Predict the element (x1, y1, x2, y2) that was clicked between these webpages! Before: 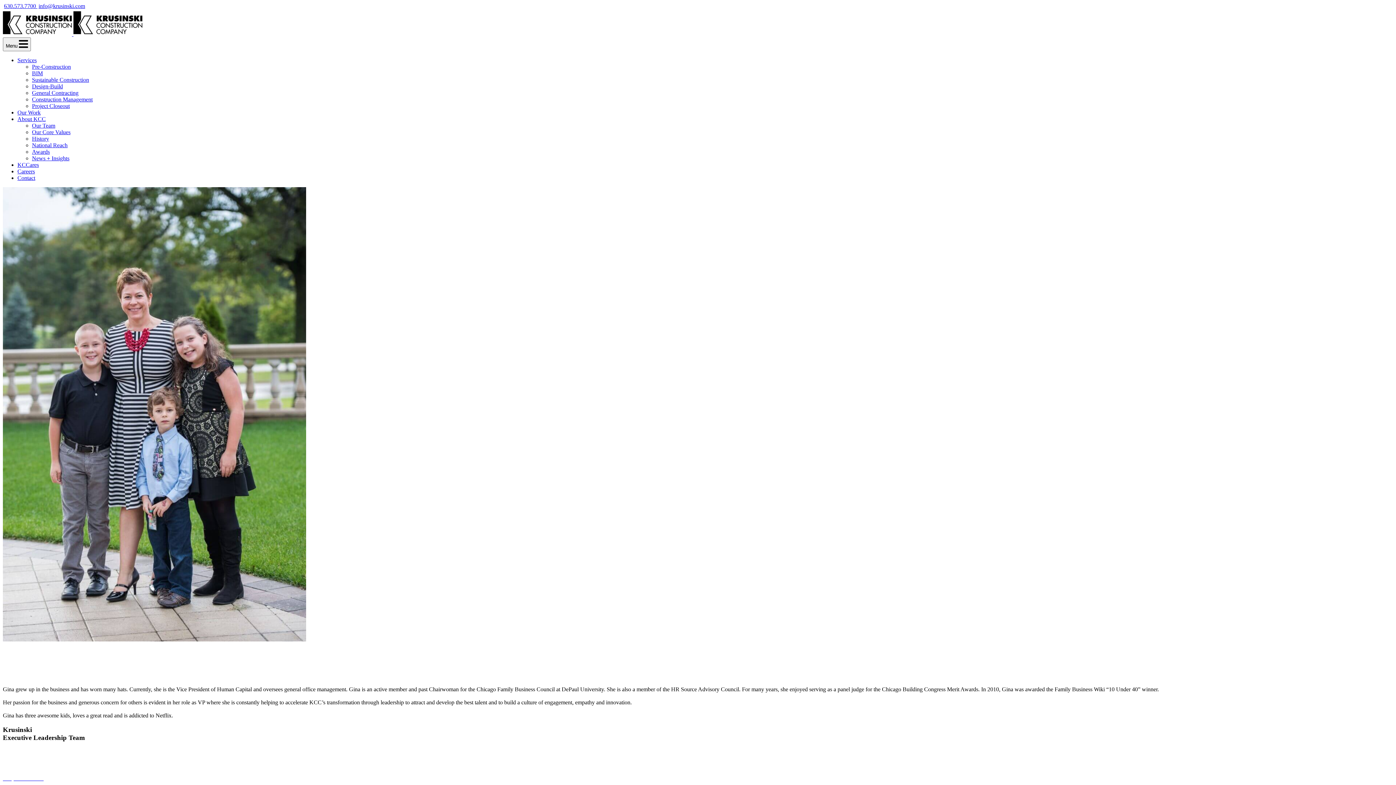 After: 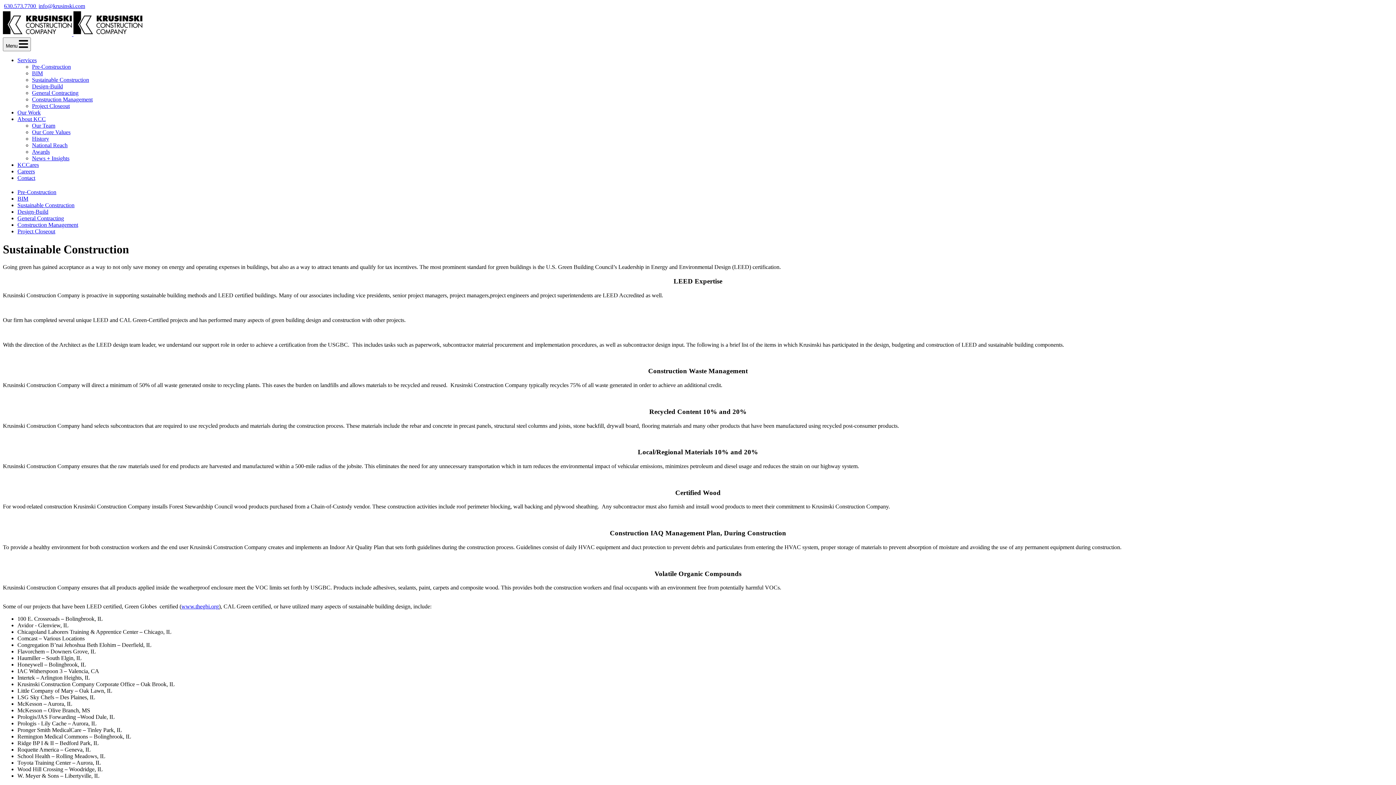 Action: bbox: (32, 76, 89, 82) label: Sustainable Construction